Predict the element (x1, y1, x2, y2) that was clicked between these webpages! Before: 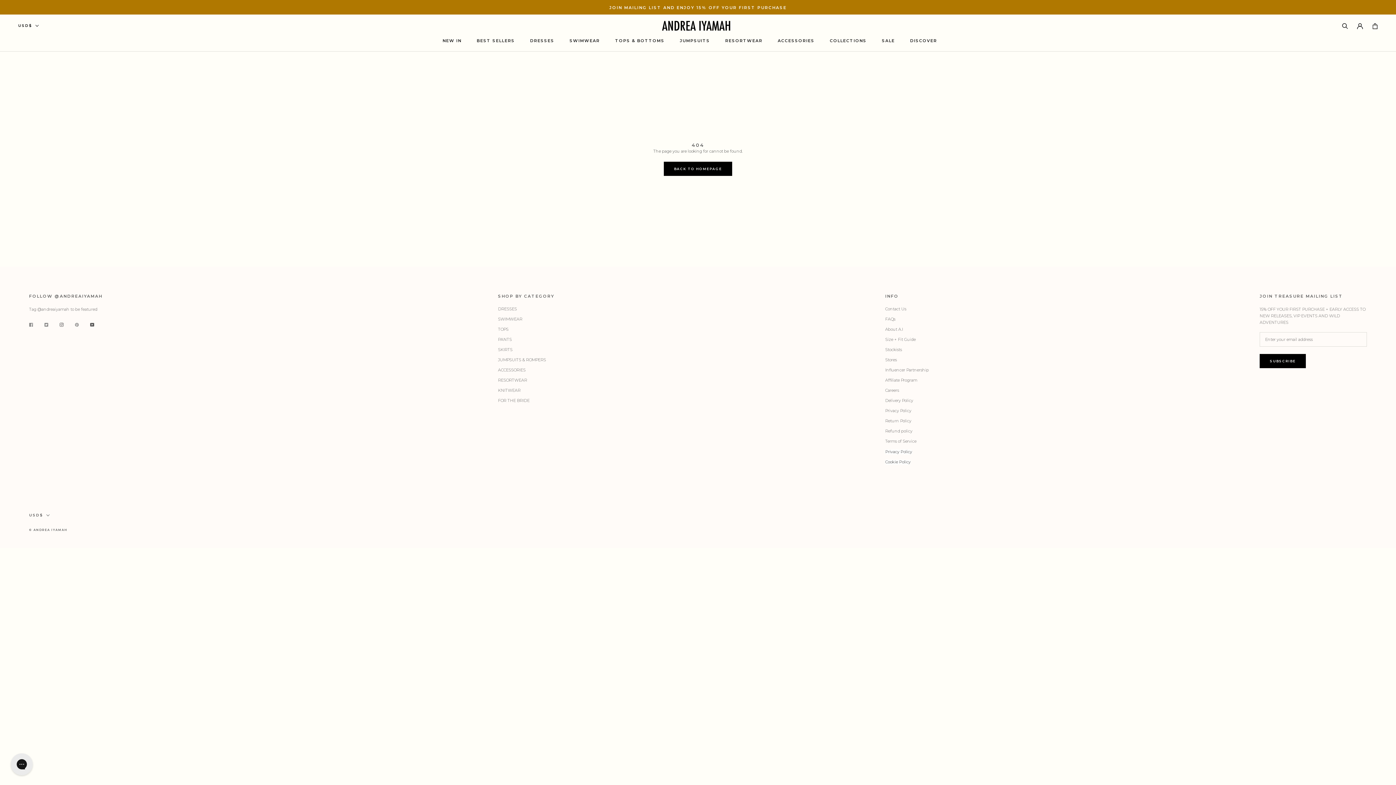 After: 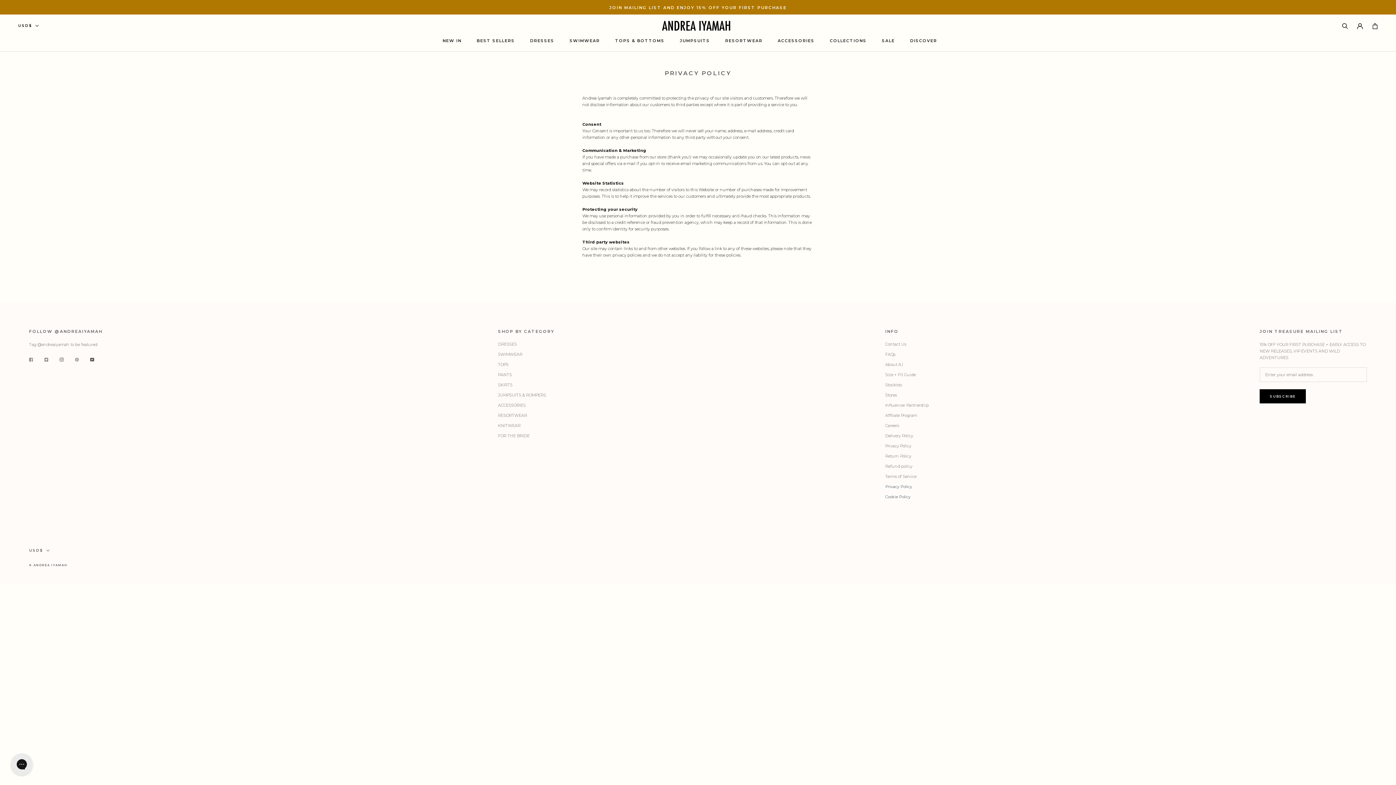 Action: bbox: (885, 408, 929, 413) label: Privacy Policy